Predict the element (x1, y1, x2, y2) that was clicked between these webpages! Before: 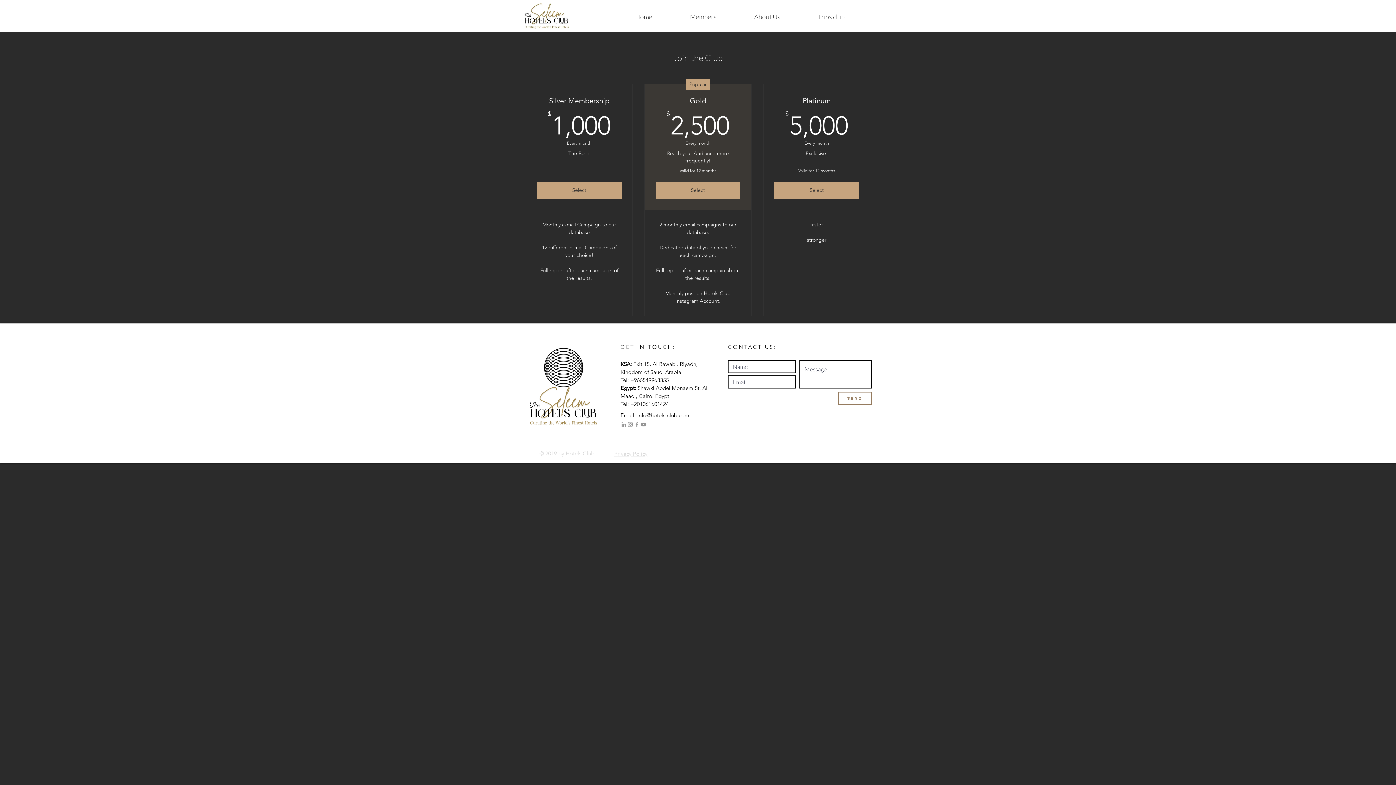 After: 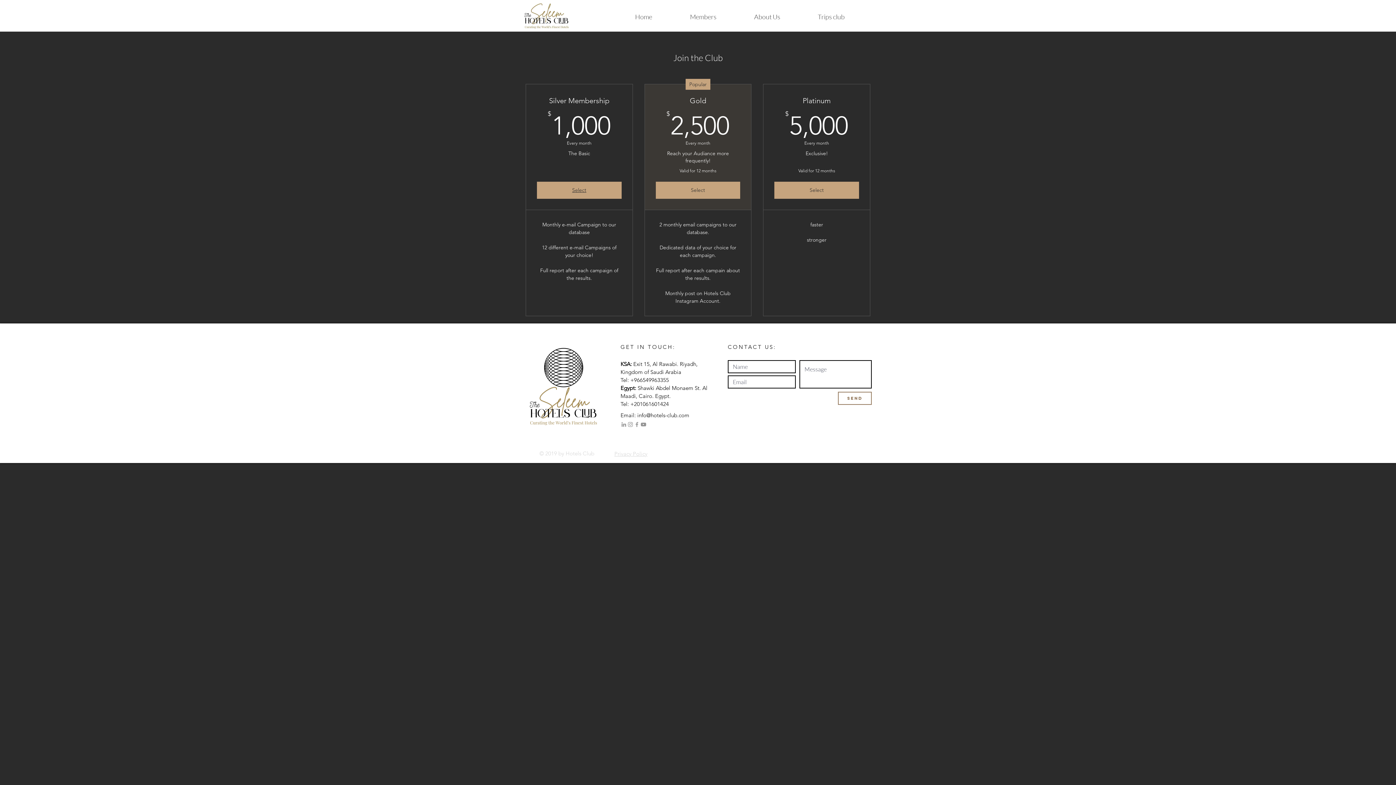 Action: bbox: (537, 181, 621, 198) label: Select